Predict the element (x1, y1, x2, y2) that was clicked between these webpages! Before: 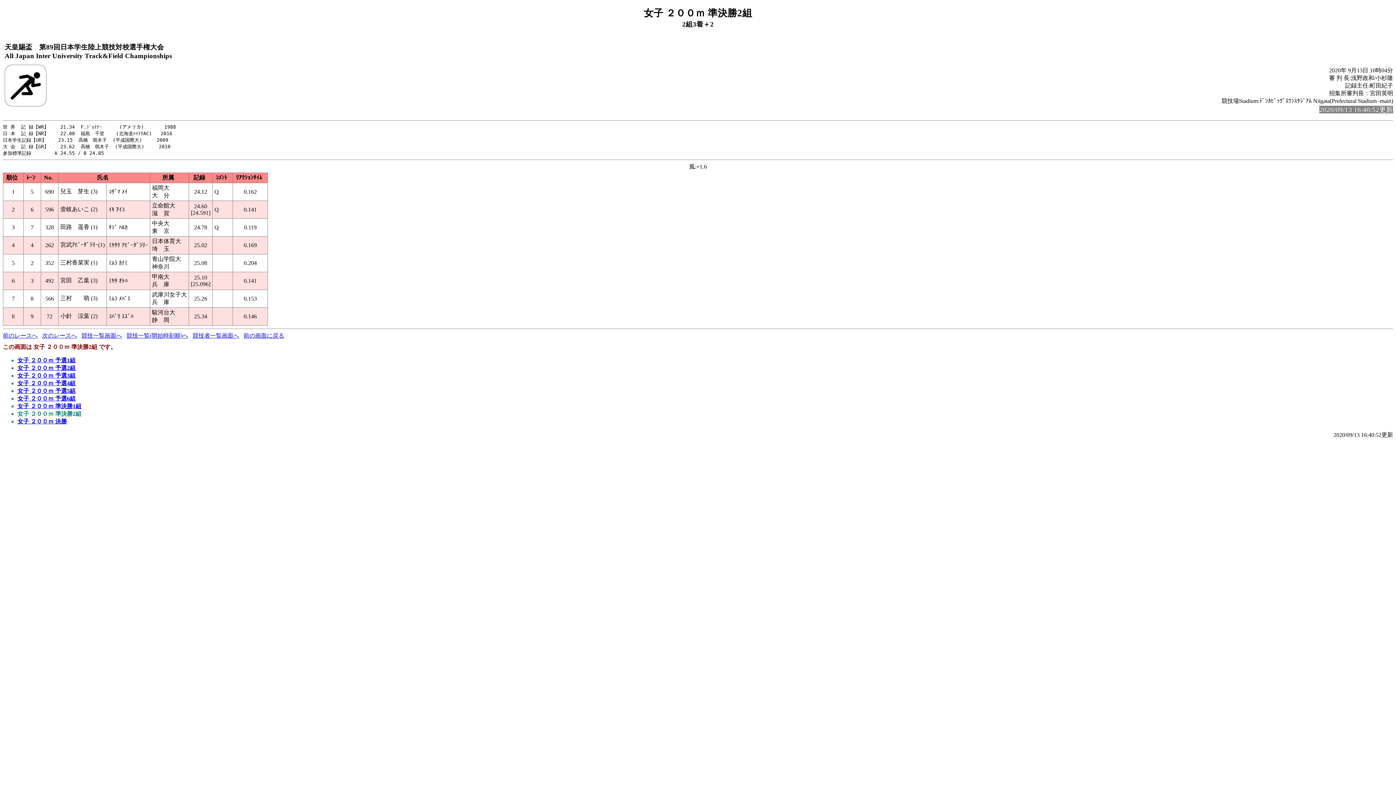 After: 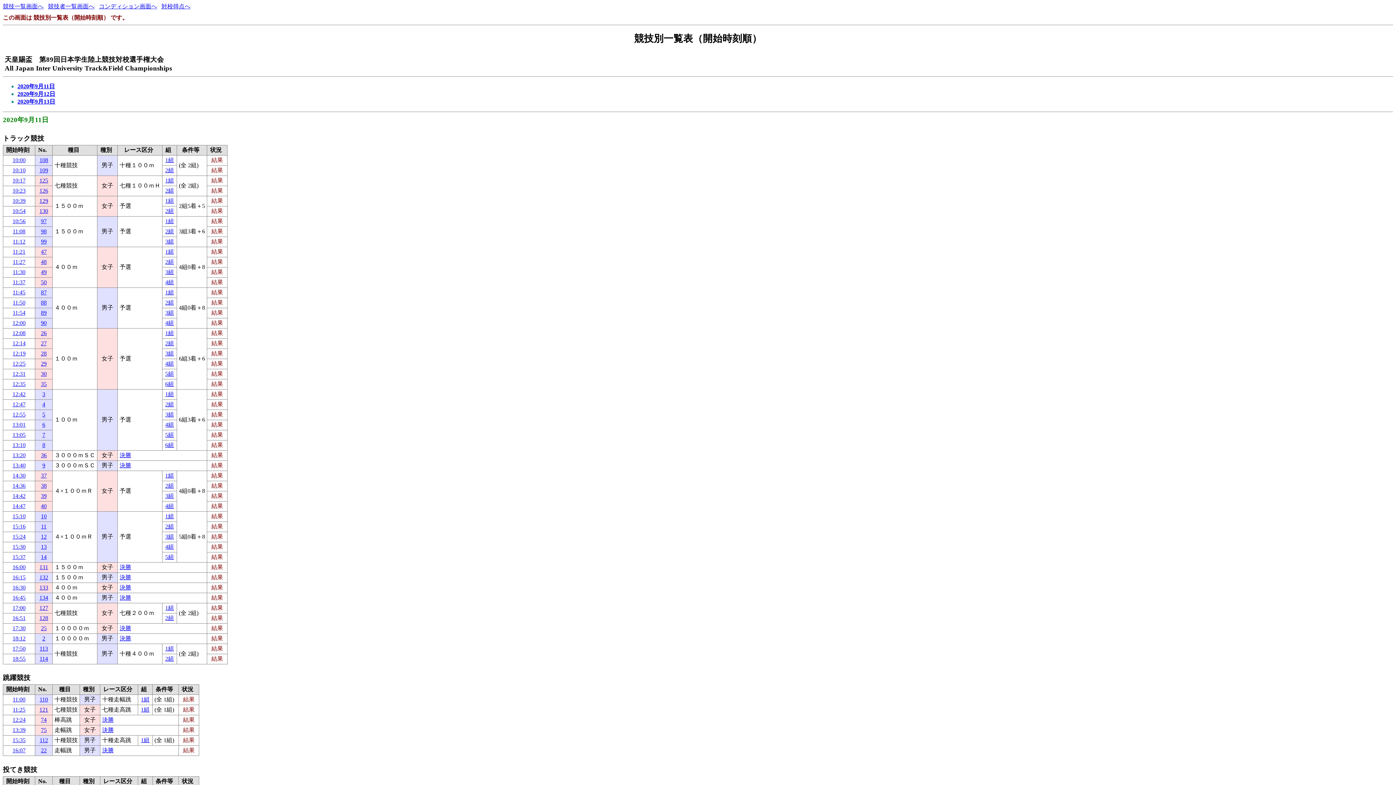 Action: label: 競技一覧(開始時刻順)へ bbox: (126, 332, 188, 339)